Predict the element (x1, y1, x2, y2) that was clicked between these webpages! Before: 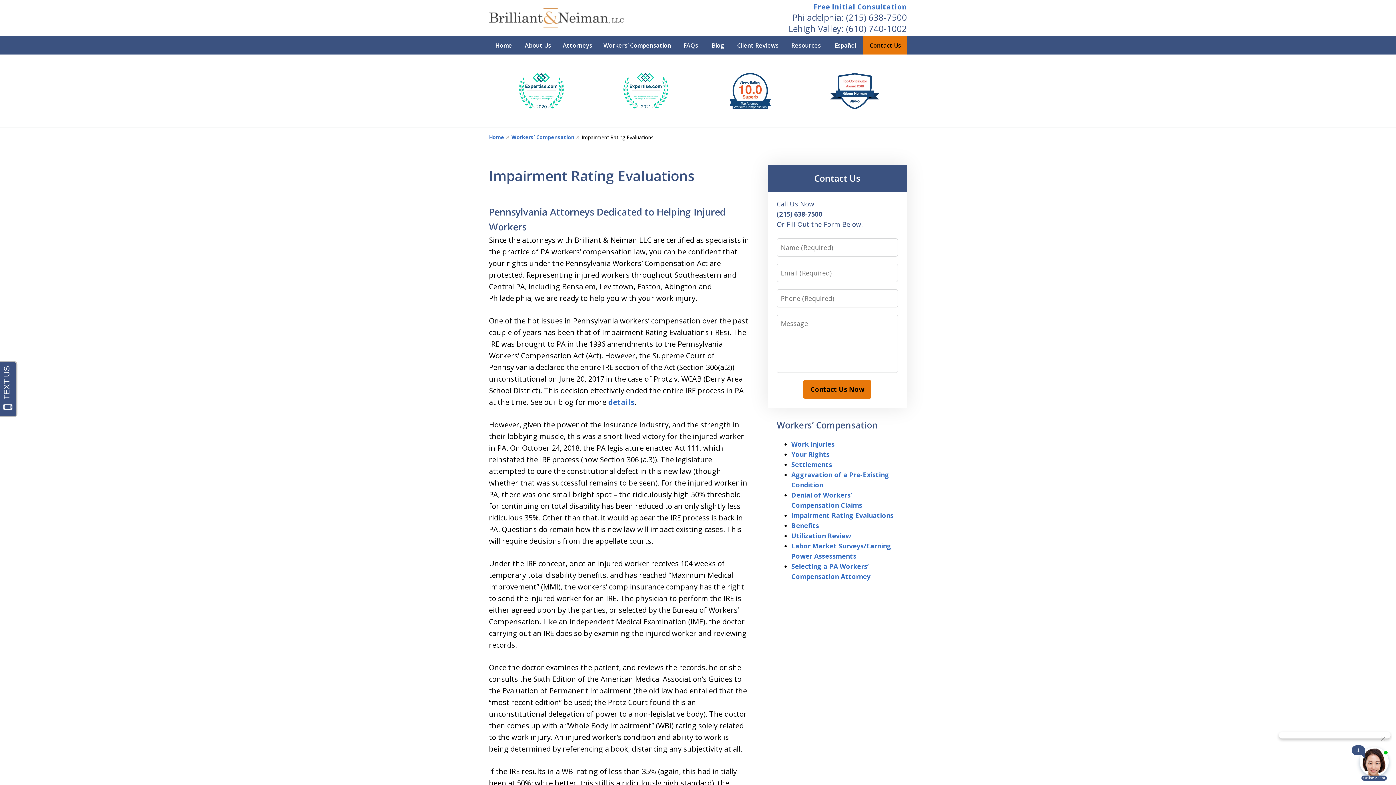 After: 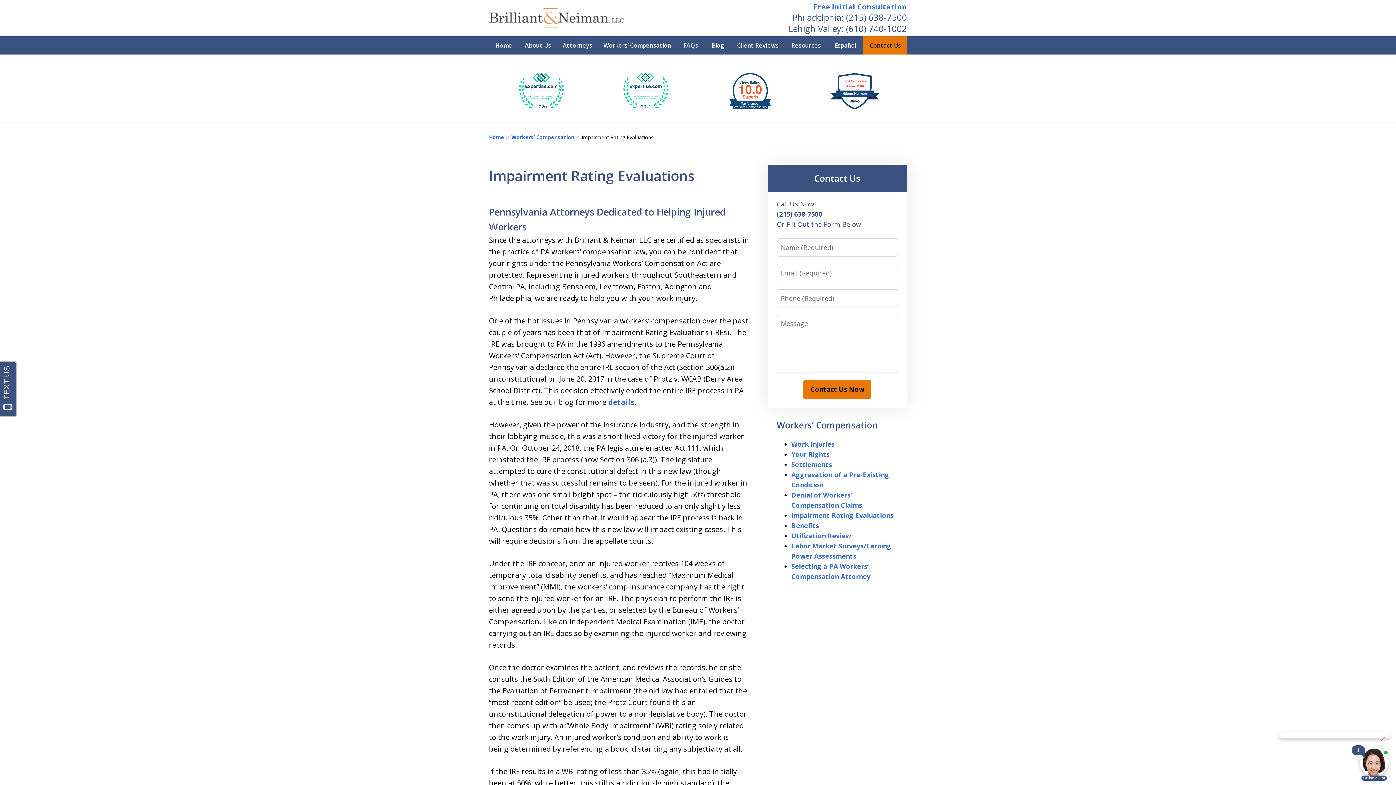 Action: bbox: (701, 73, 799, 109)